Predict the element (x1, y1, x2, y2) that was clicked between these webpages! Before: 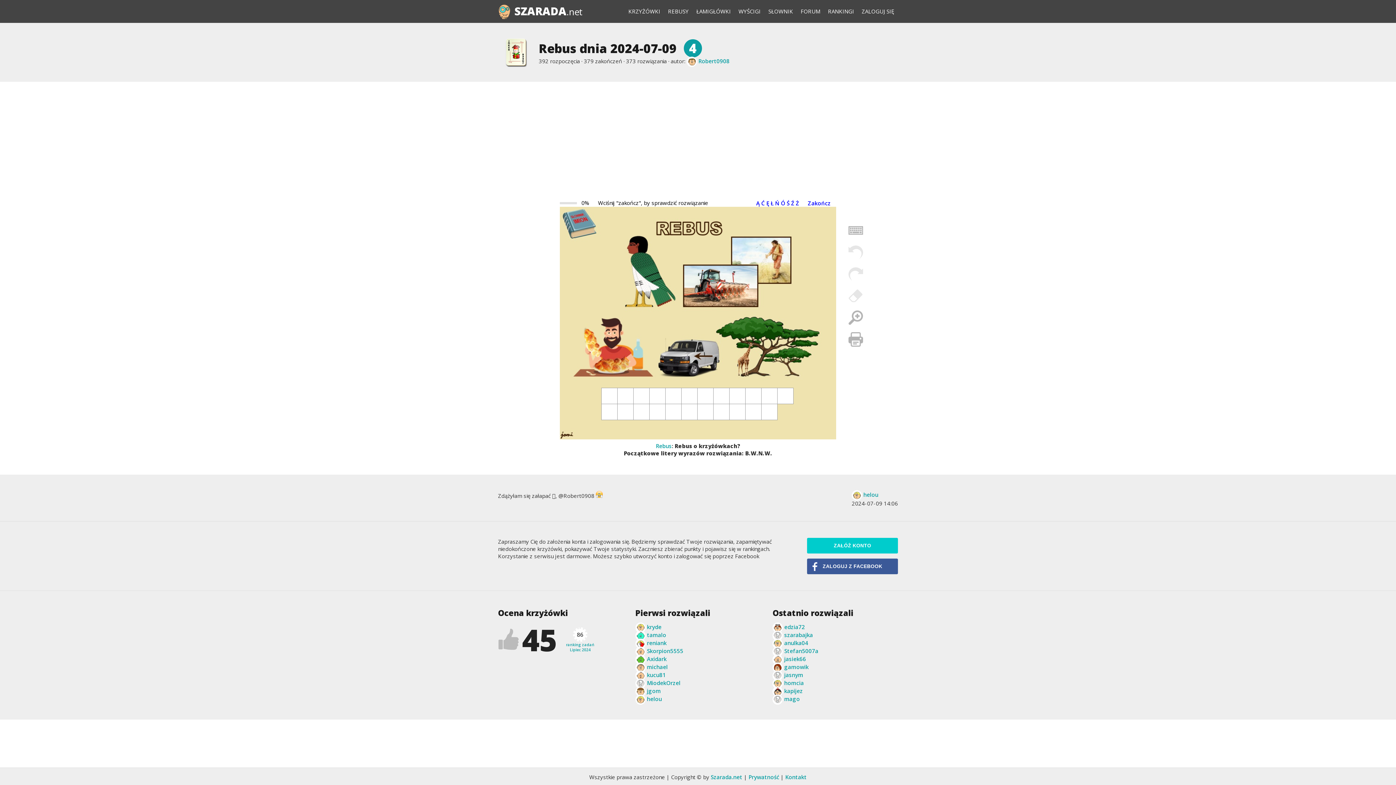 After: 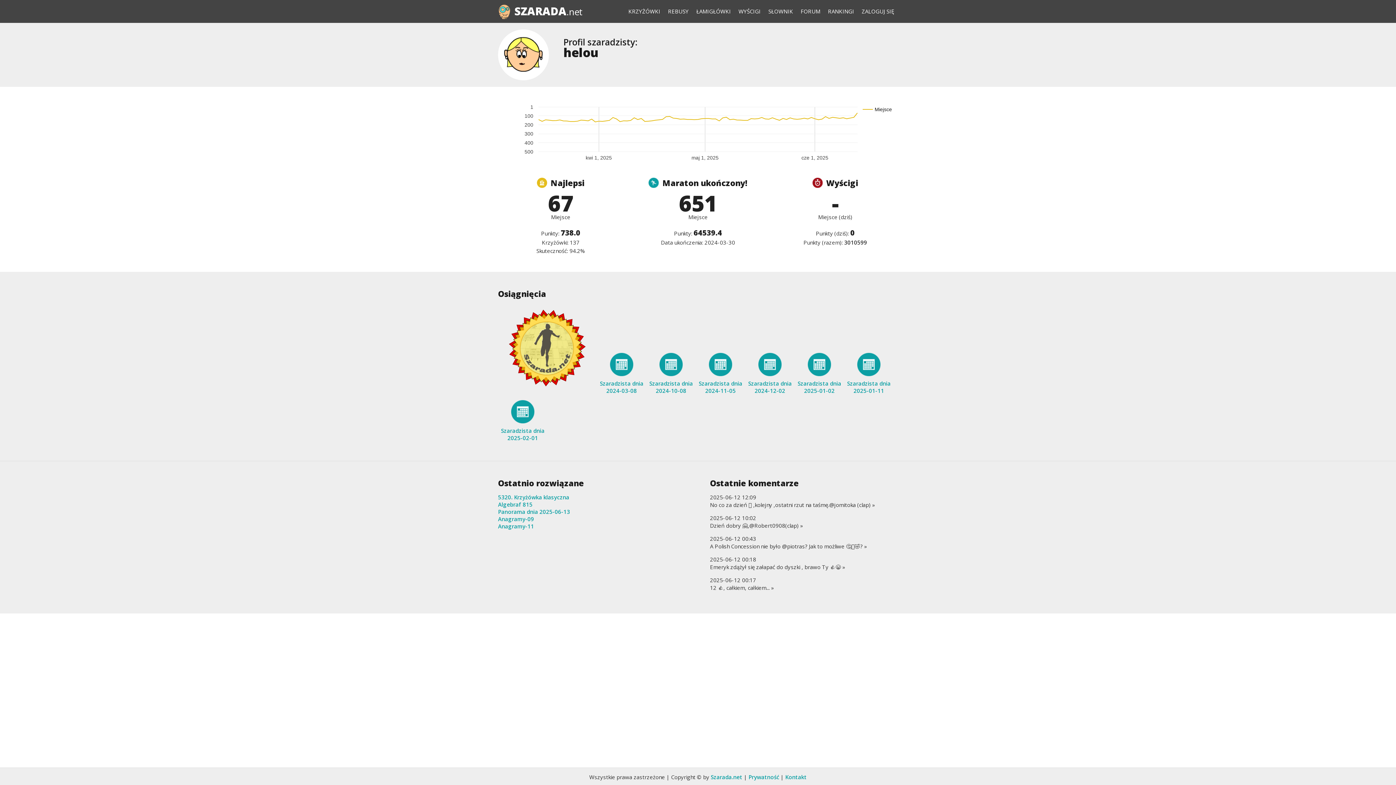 Action: label: helou bbox: (863, 491, 878, 498)